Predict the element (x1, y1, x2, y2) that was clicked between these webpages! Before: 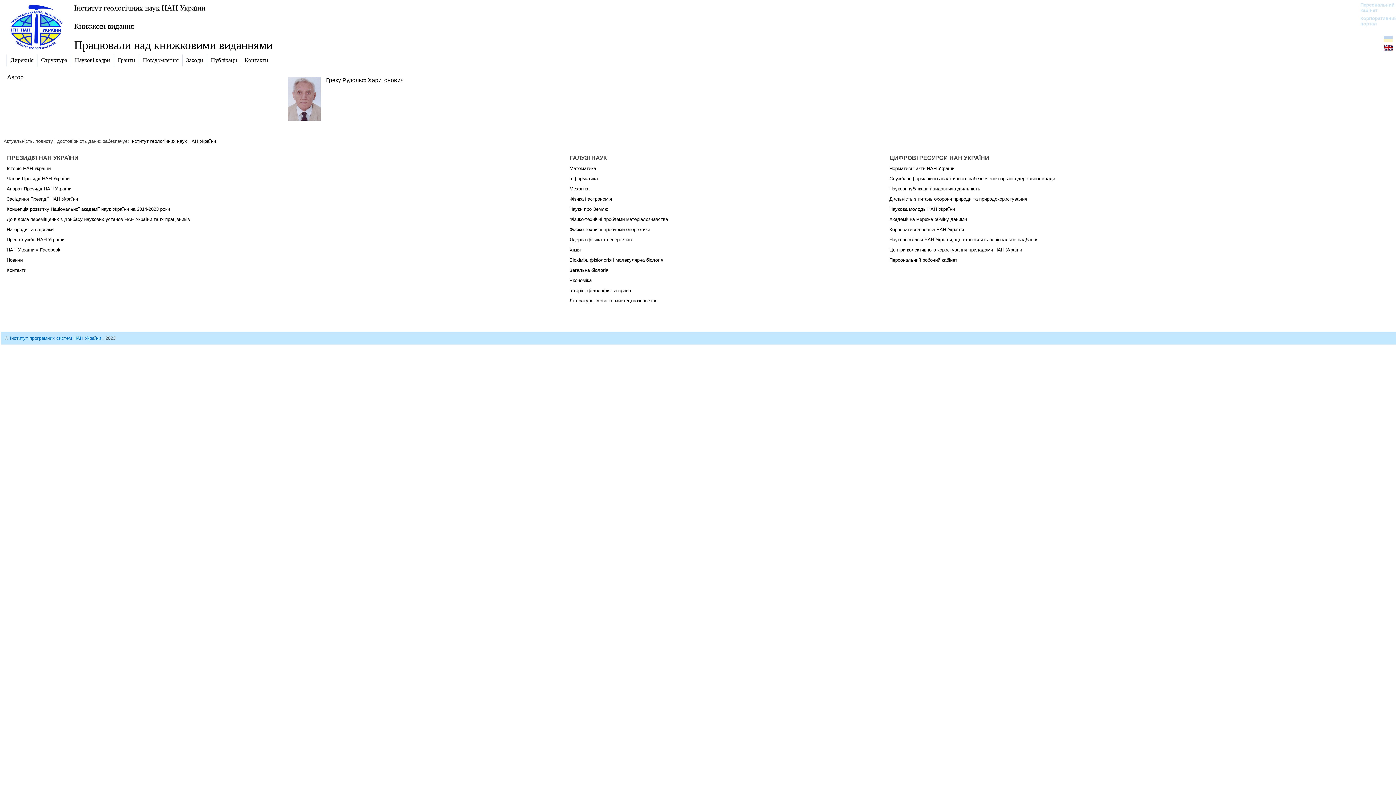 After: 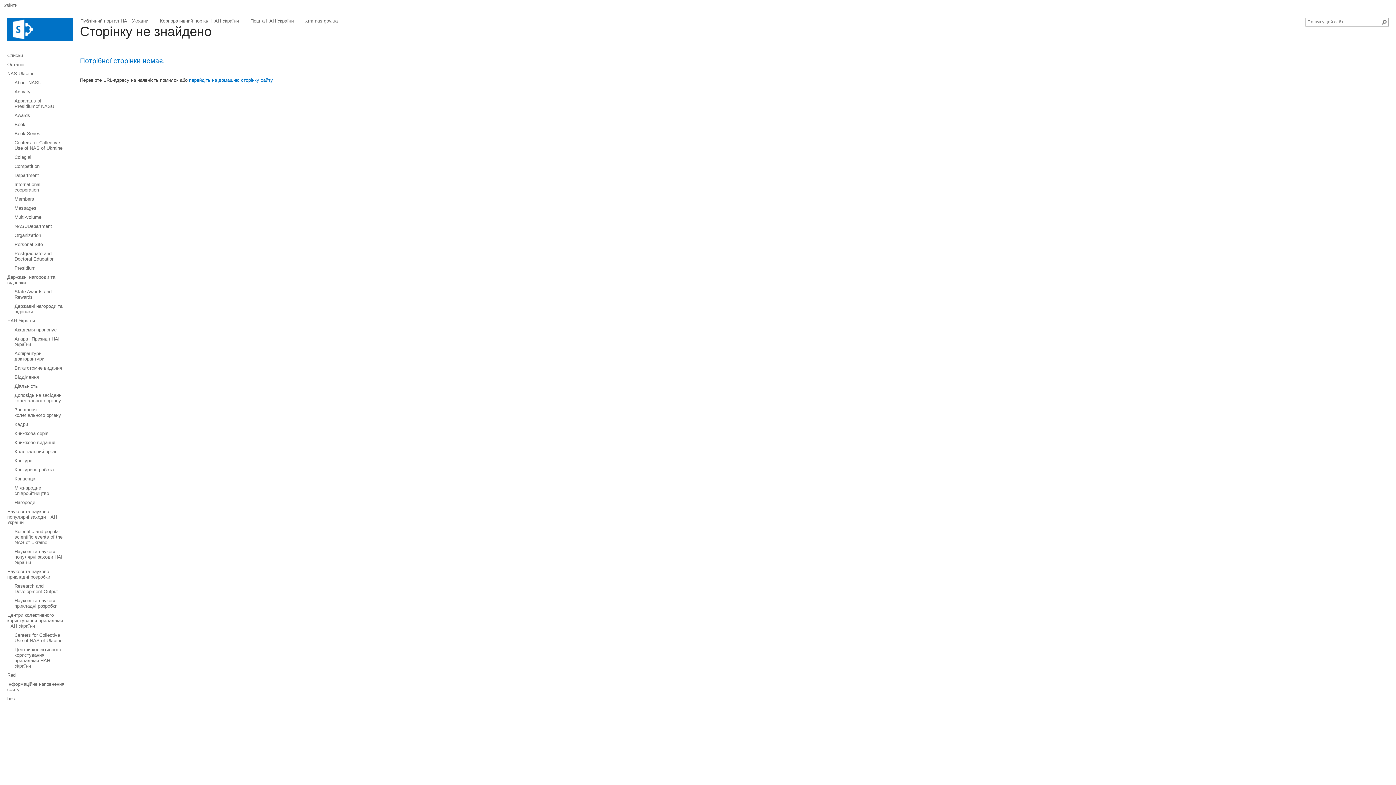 Action: label: Академічна мережа обміну даними bbox: (889, 216, 967, 222)